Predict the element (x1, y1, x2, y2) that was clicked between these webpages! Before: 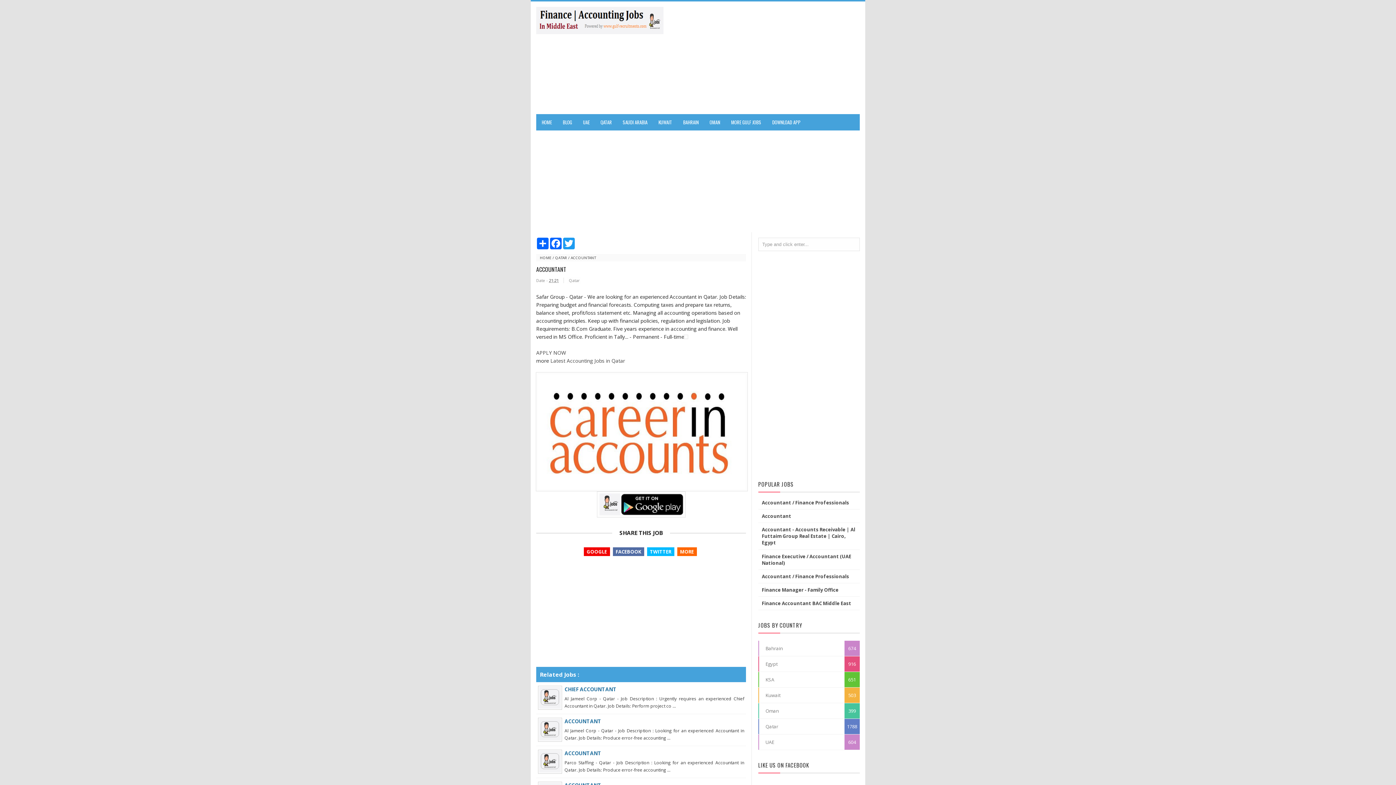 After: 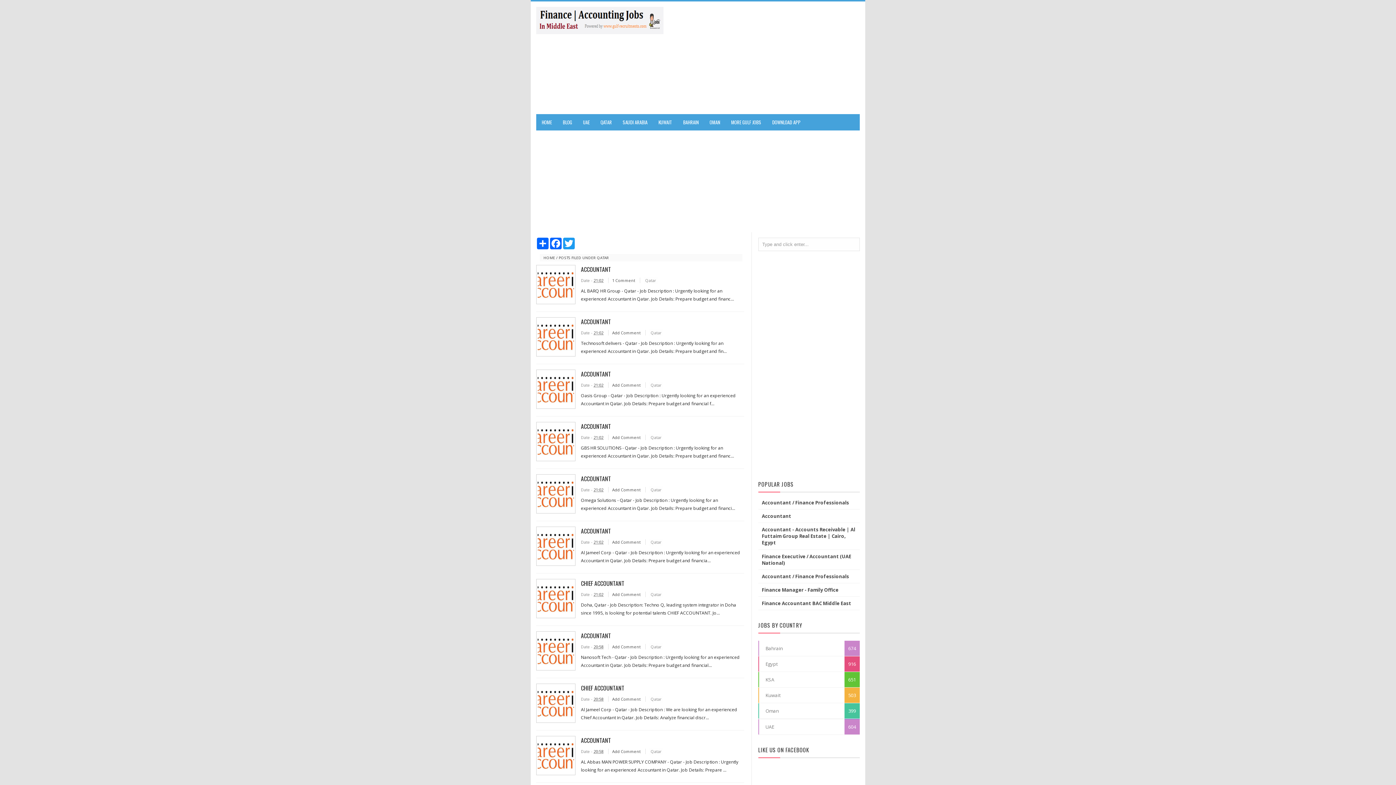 Action: bbox: (550, 357, 625, 364) label: Latest Accounting Jobs in Qatar